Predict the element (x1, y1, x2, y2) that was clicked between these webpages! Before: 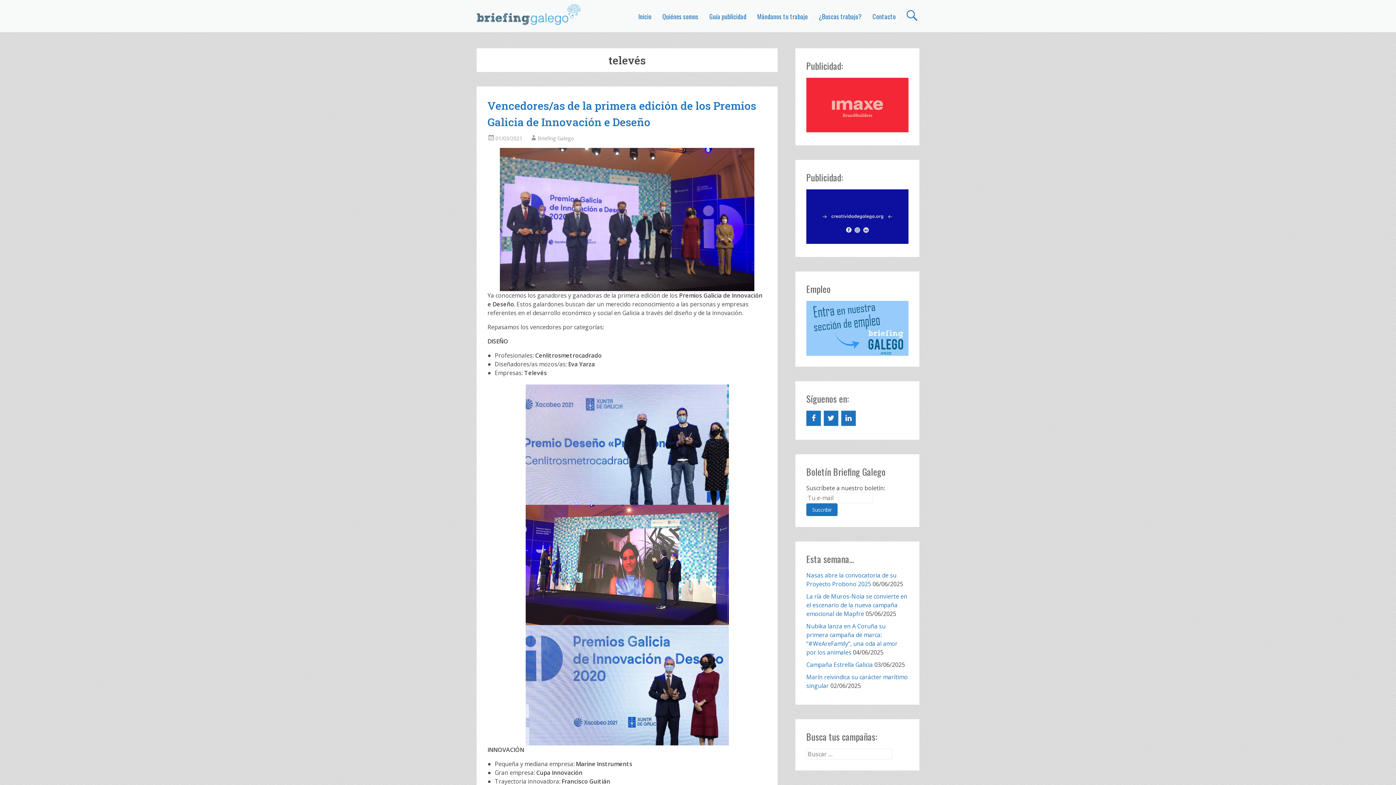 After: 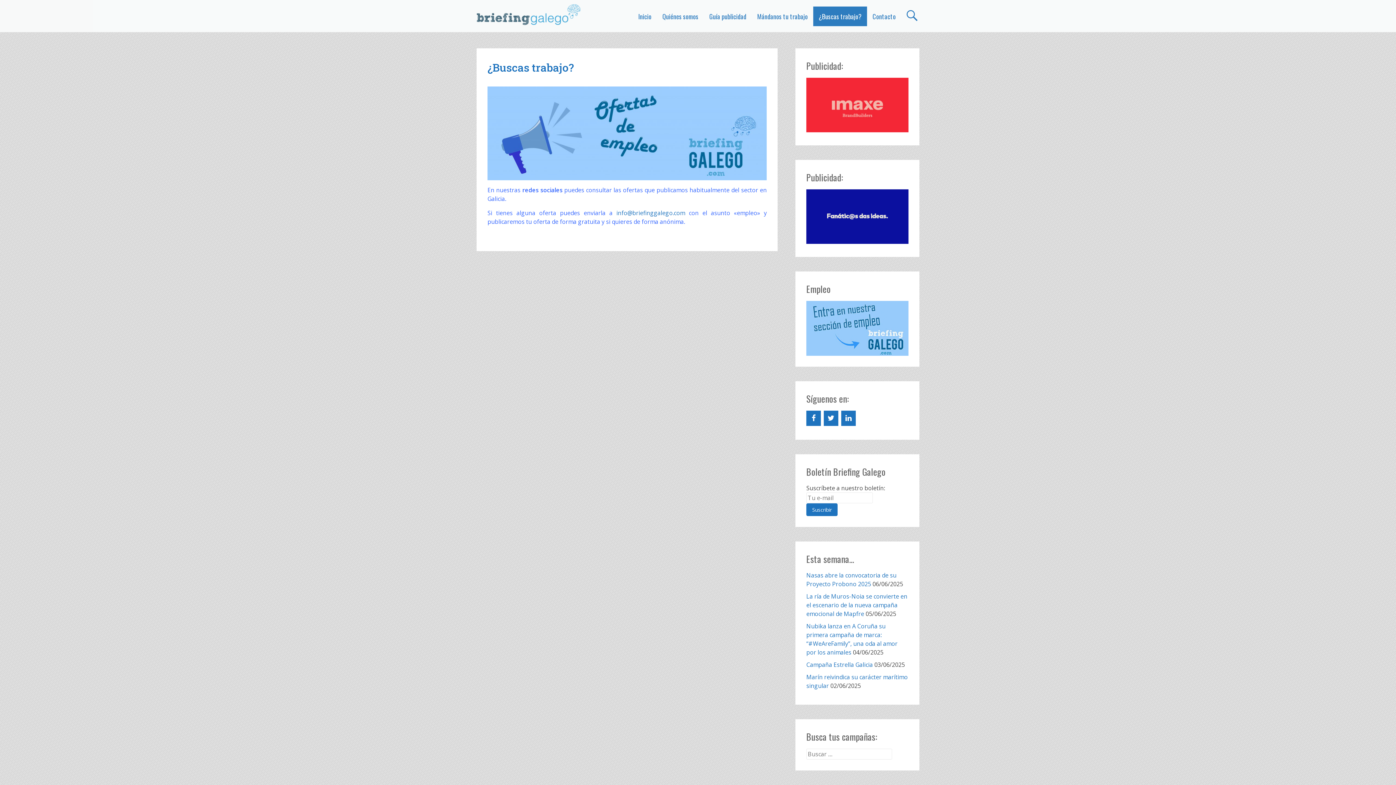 Action: bbox: (806, 301, 908, 355)